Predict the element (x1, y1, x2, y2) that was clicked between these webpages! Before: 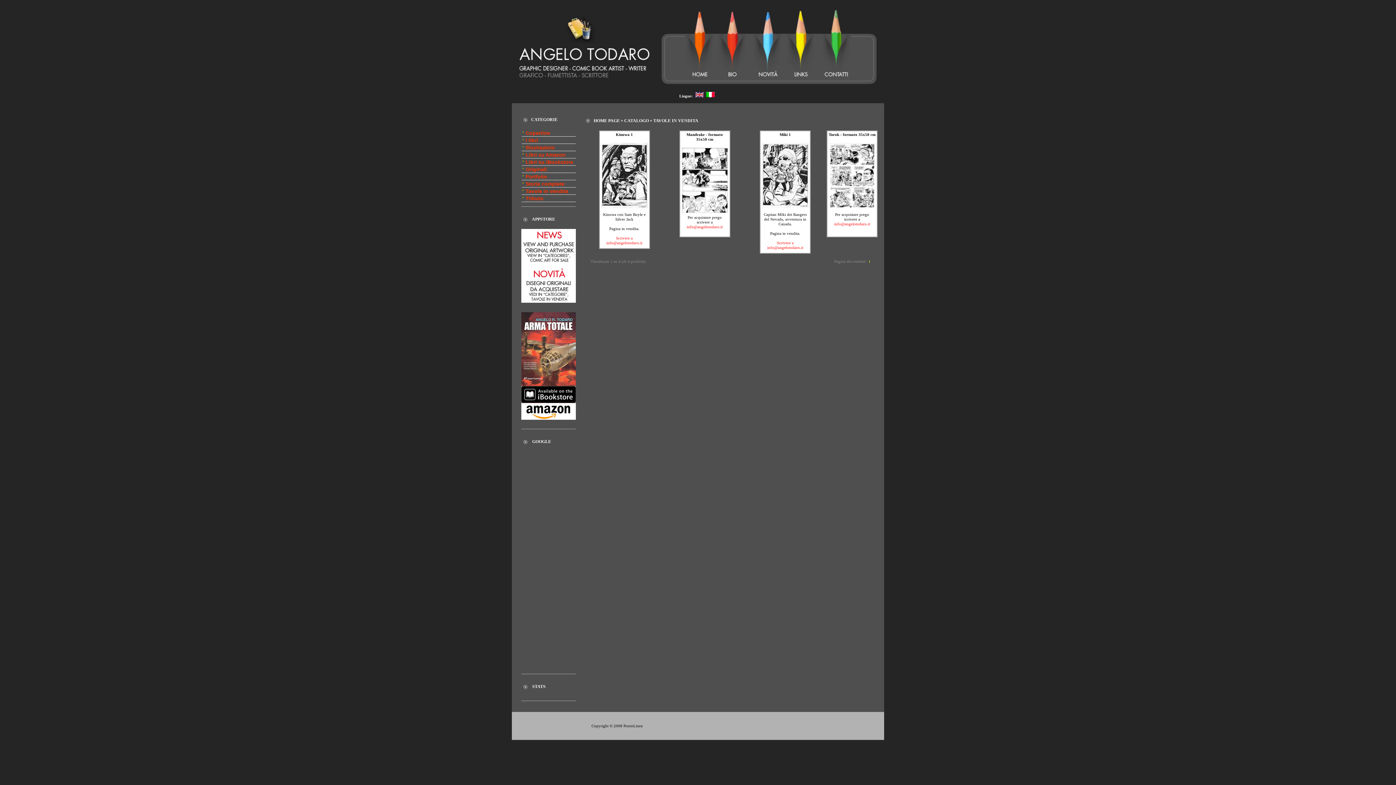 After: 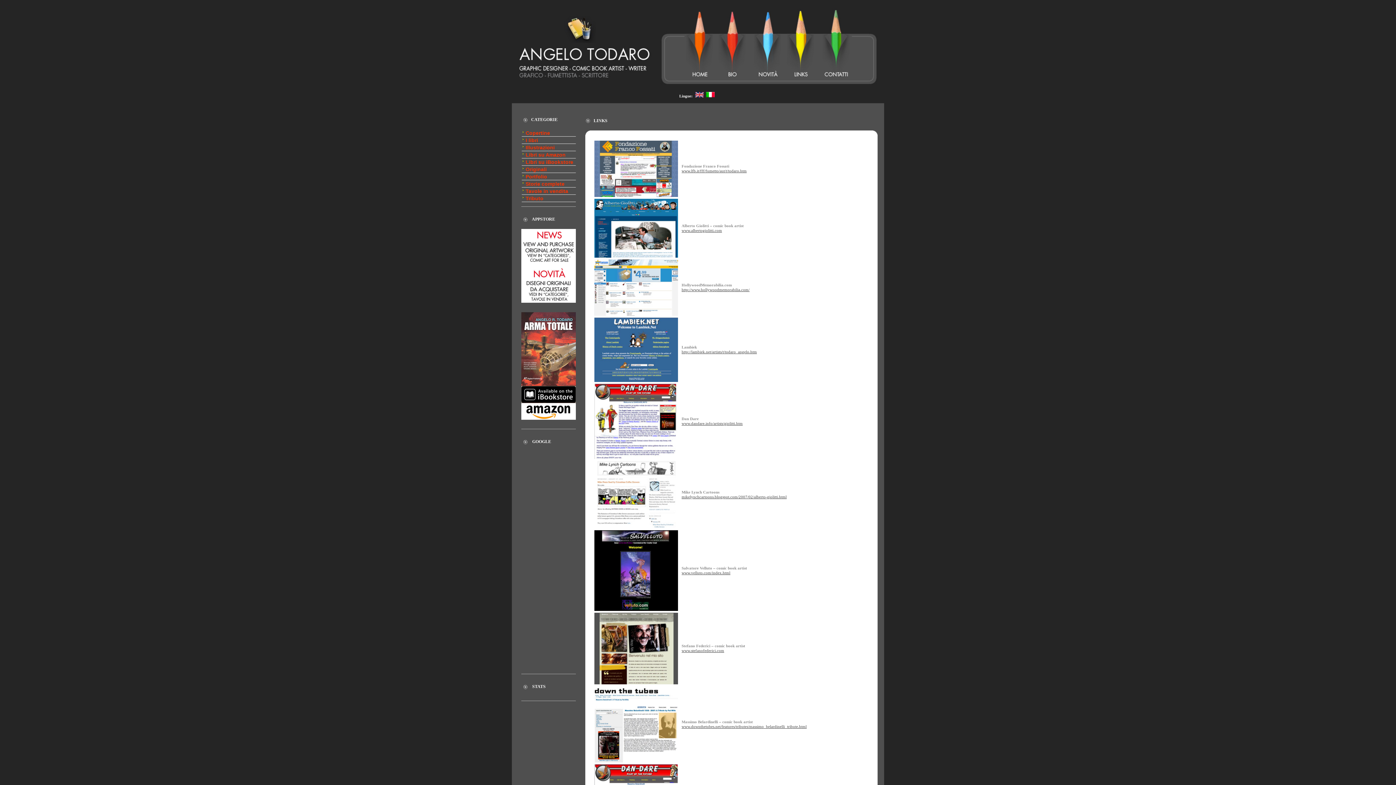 Action: bbox: (785, 83, 818, 88)